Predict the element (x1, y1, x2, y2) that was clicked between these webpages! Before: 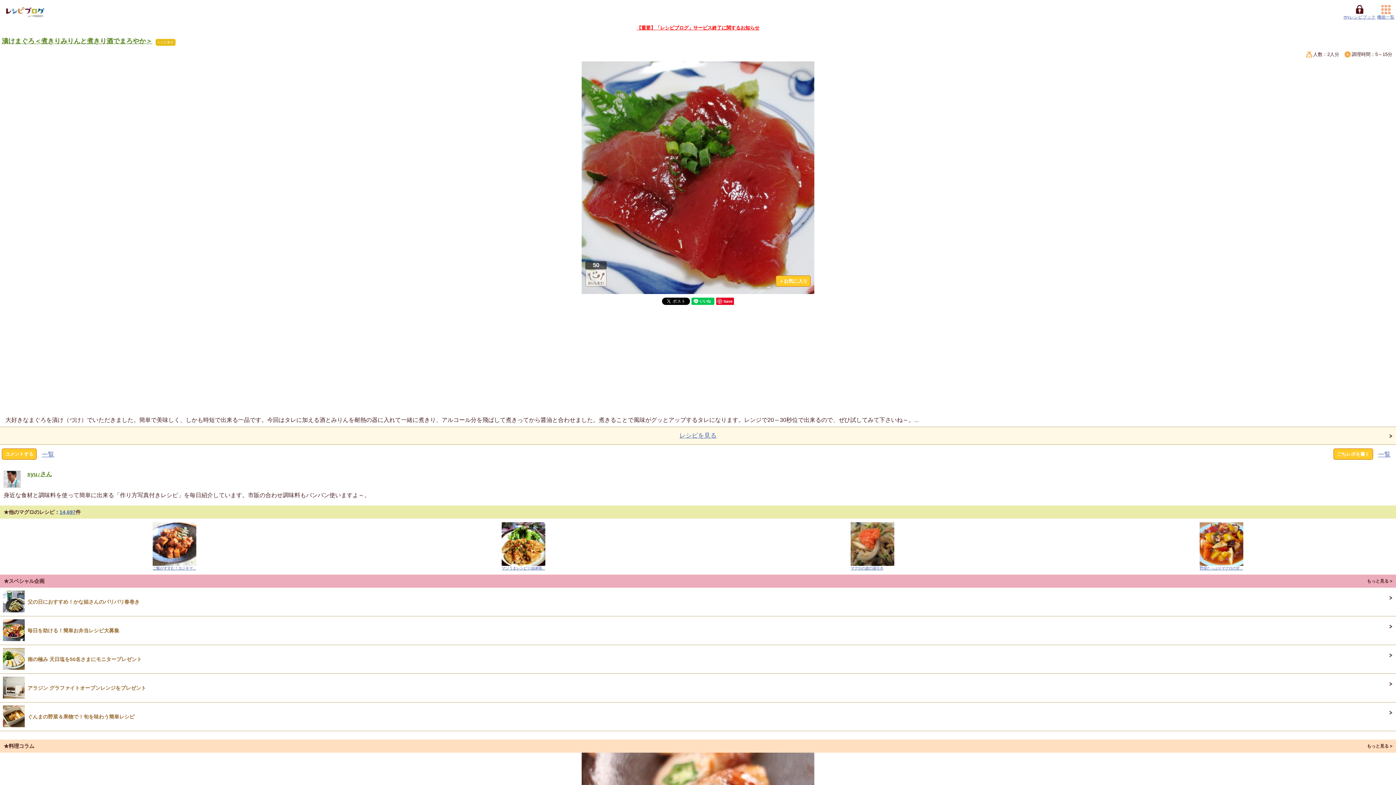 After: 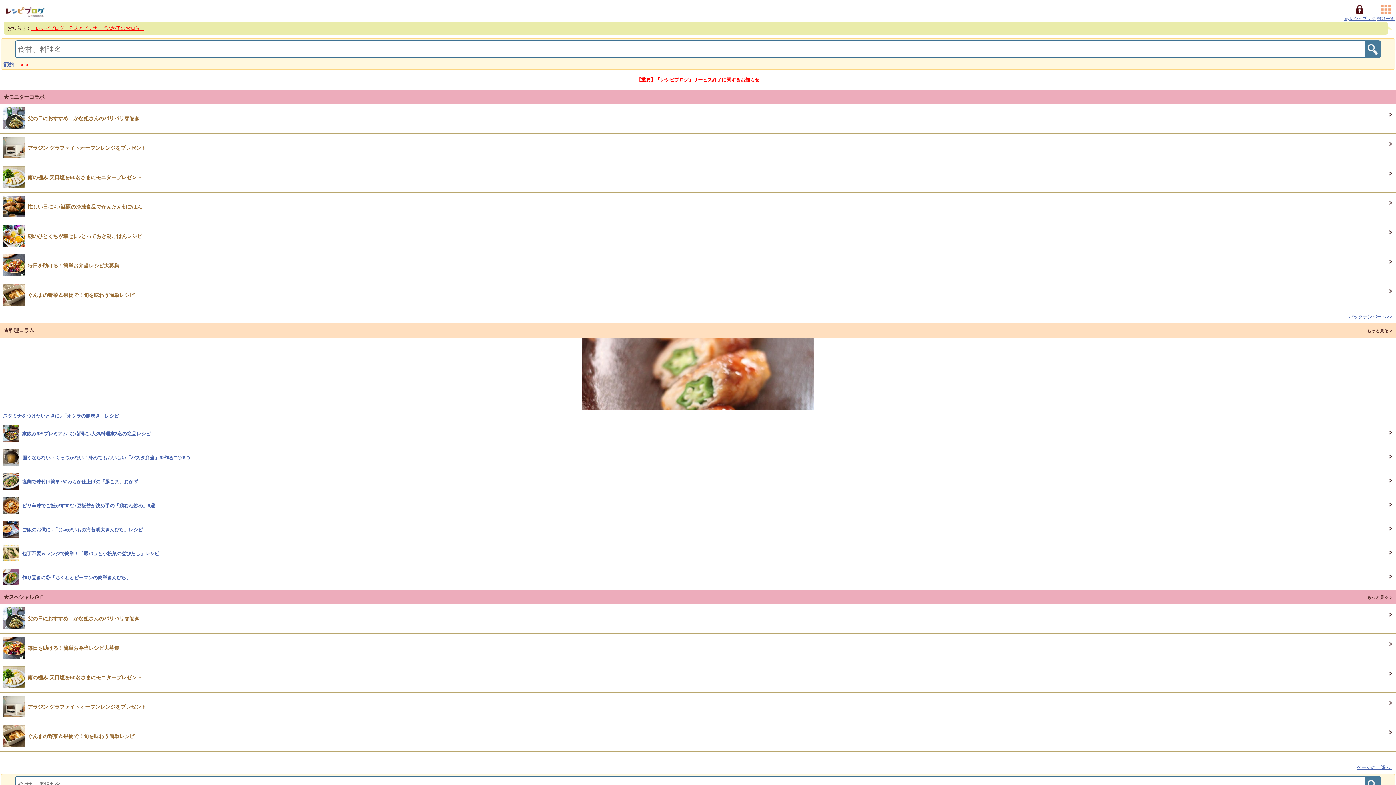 Action: bbox: (3, 578, 44, 584) label: ★スペシャル企画
もっと見る >